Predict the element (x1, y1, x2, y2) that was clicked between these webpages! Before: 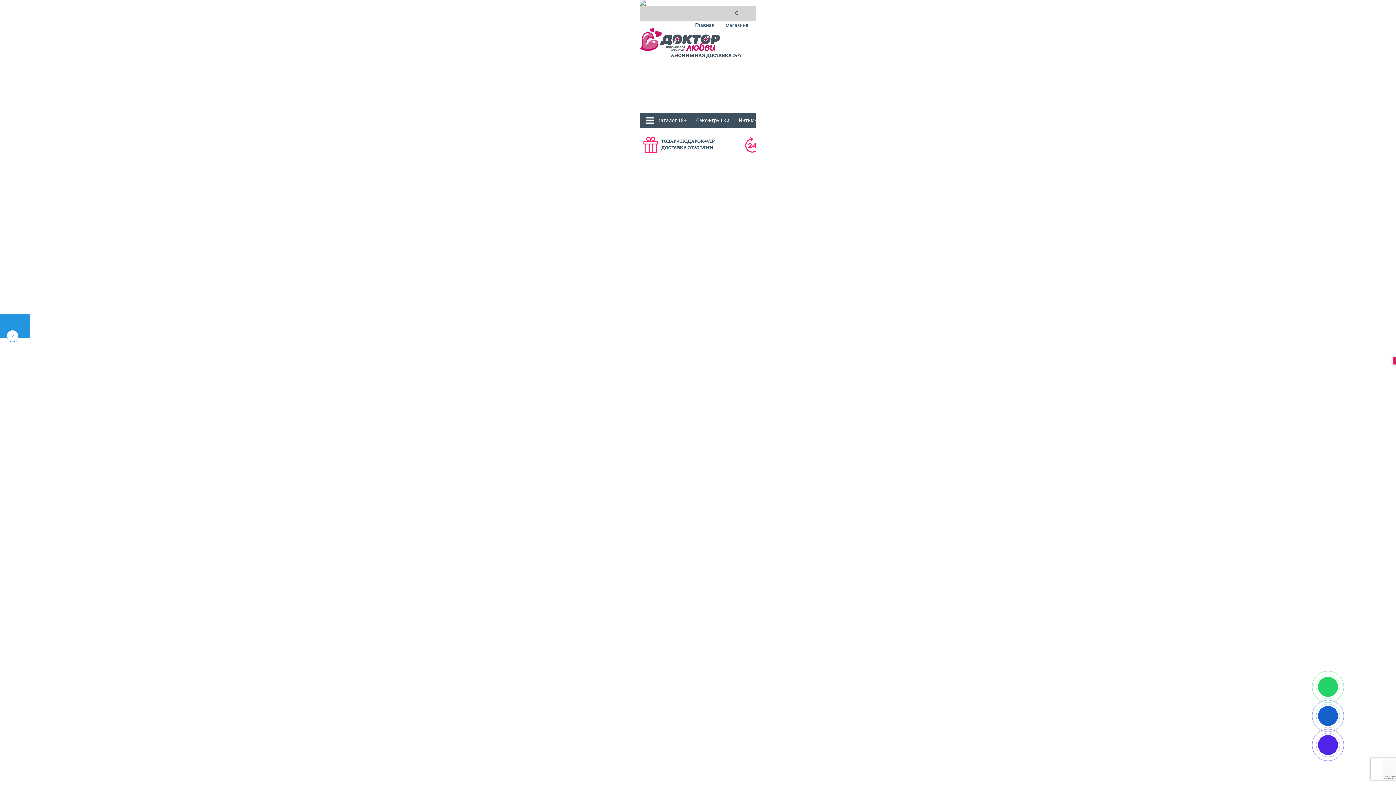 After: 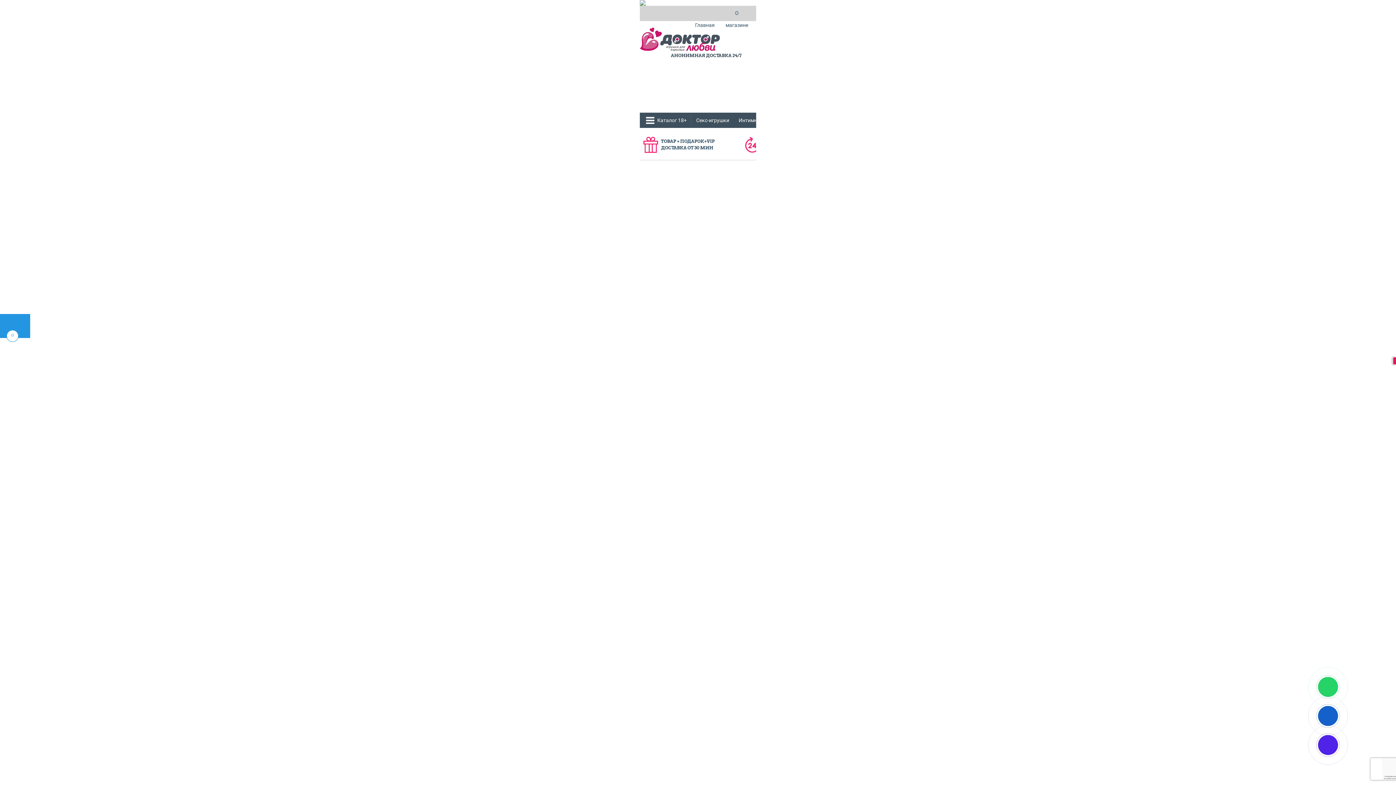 Action: bbox: (643, 138, 714, 151) label: ТОВАР + ПОДАРОК+VIP
ДОСТАВКА ОТ 30 МИН